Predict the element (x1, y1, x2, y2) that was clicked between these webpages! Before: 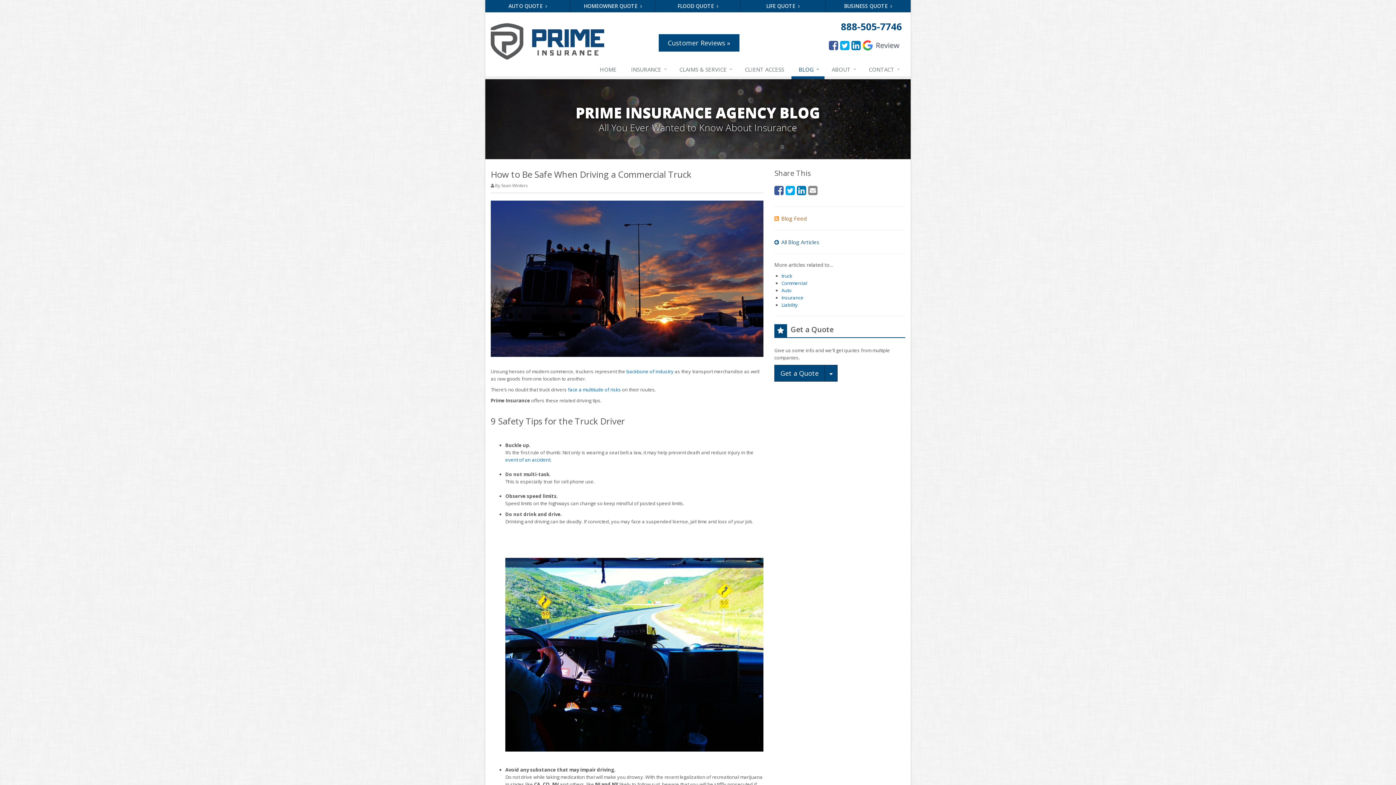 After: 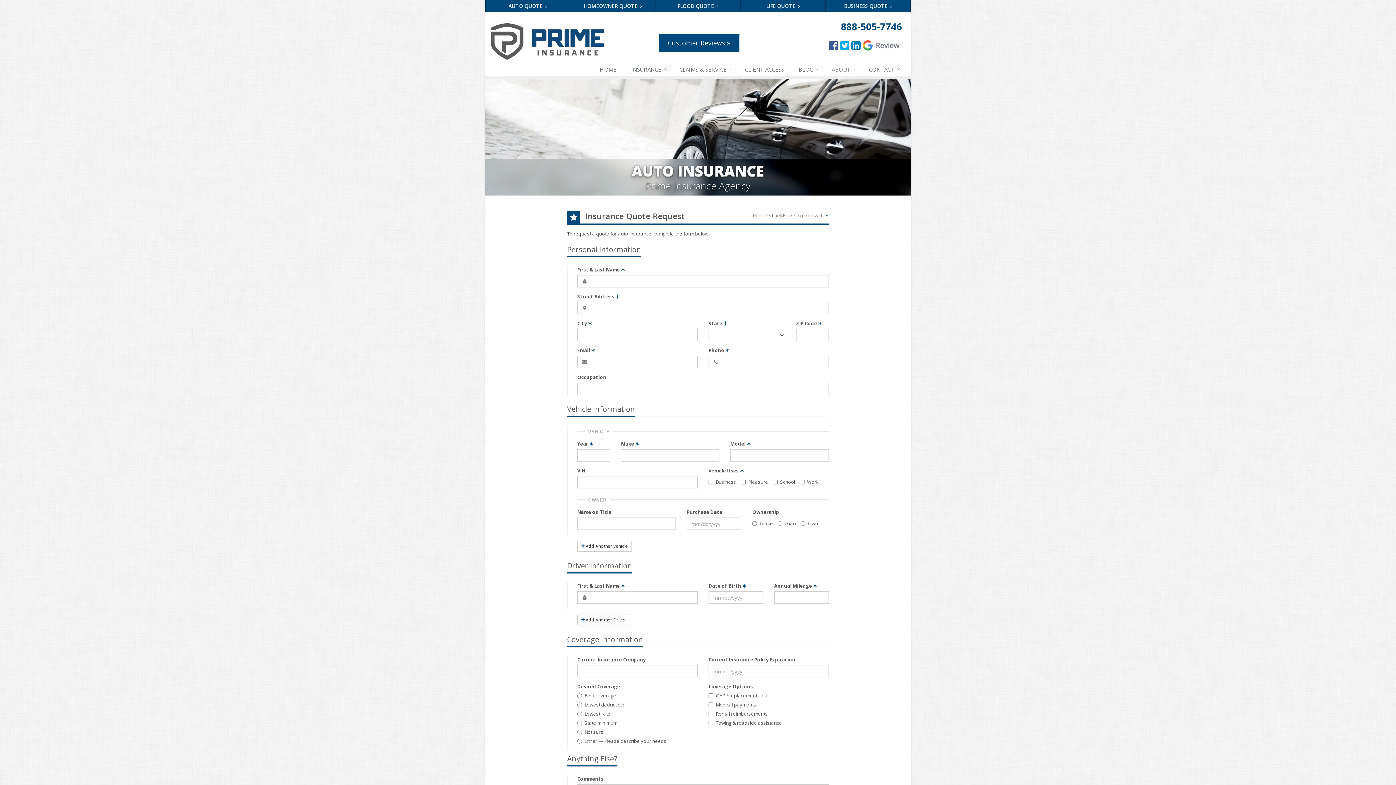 Action: label: AUTO QUOTE  bbox: (485, 0, 570, 12)